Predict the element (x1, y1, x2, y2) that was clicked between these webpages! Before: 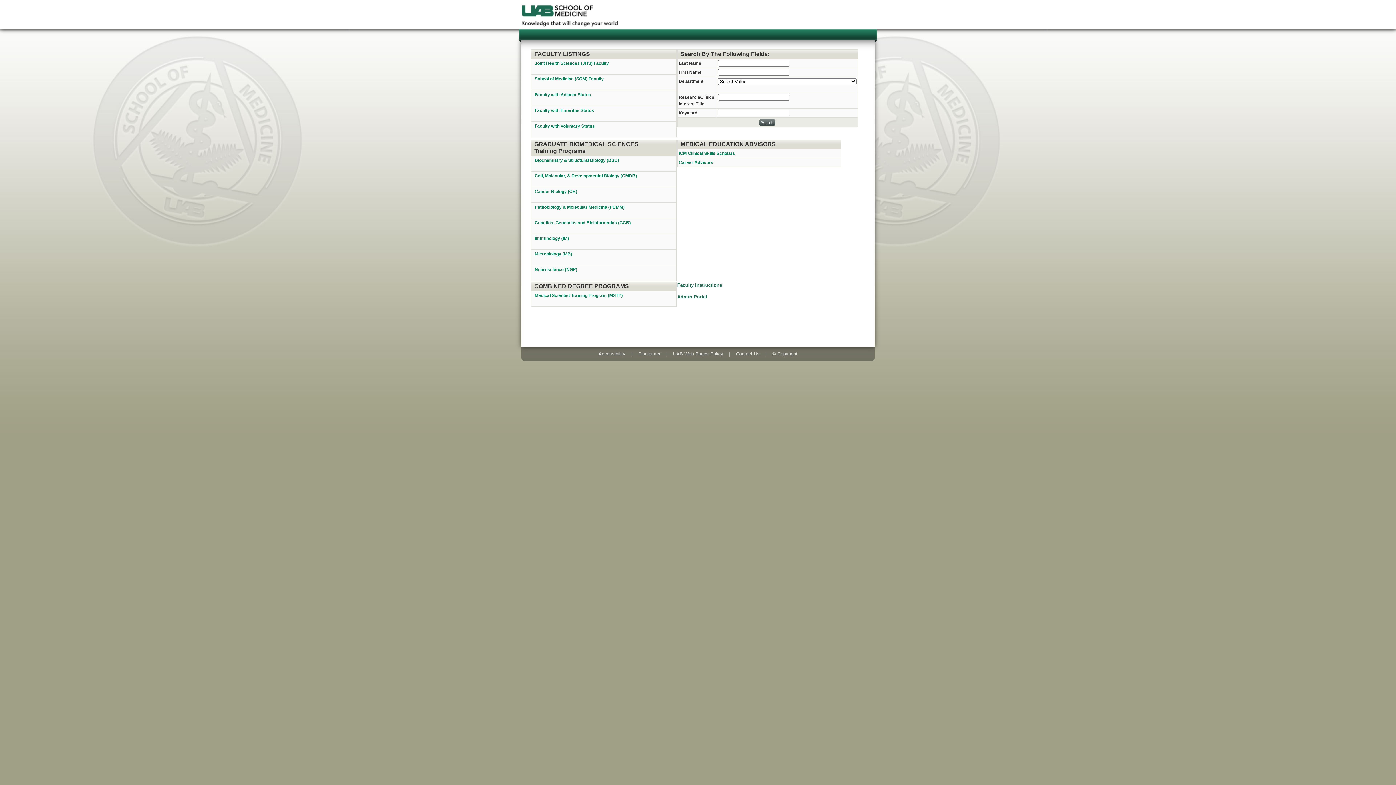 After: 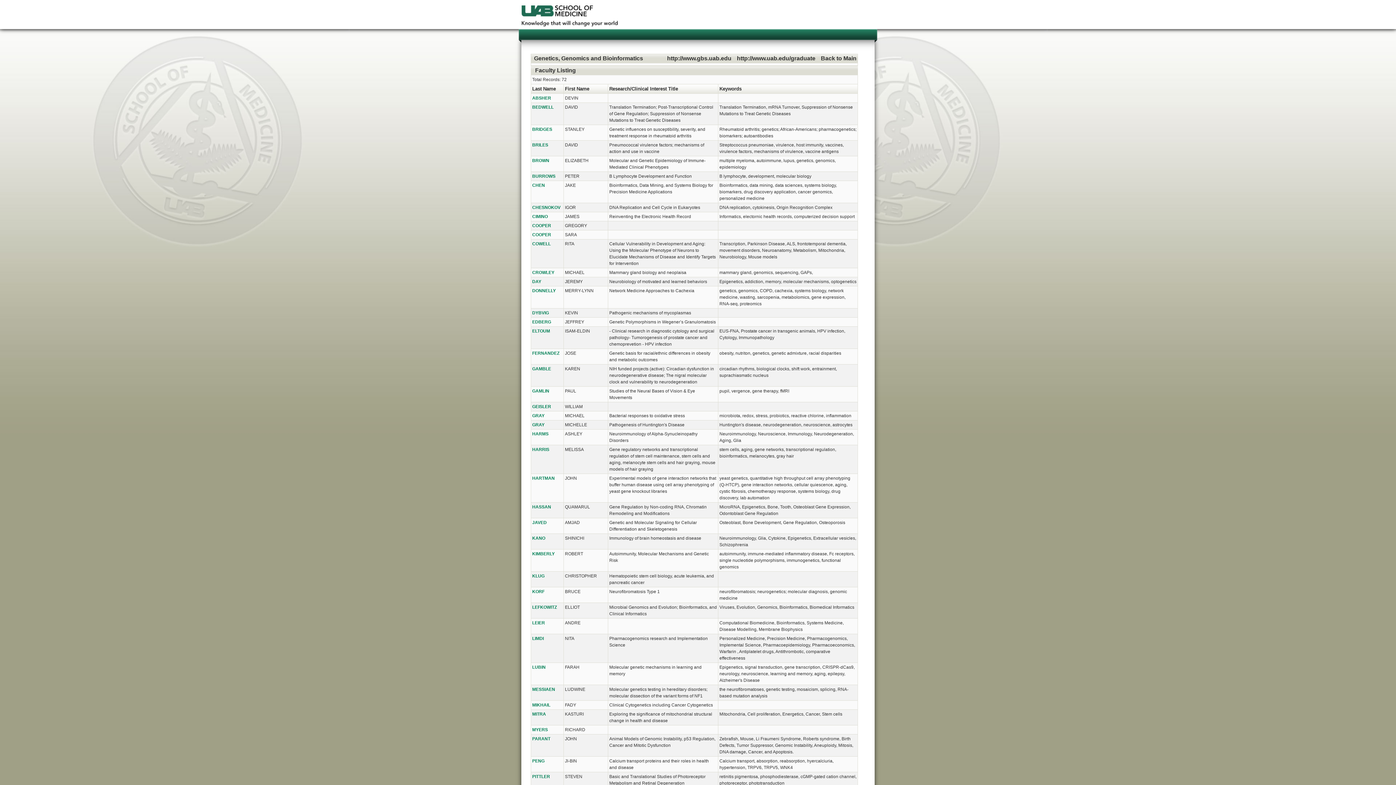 Action: label: Genetics, Genomics and Bioinformatics (GGB)  bbox: (534, 220, 632, 225)